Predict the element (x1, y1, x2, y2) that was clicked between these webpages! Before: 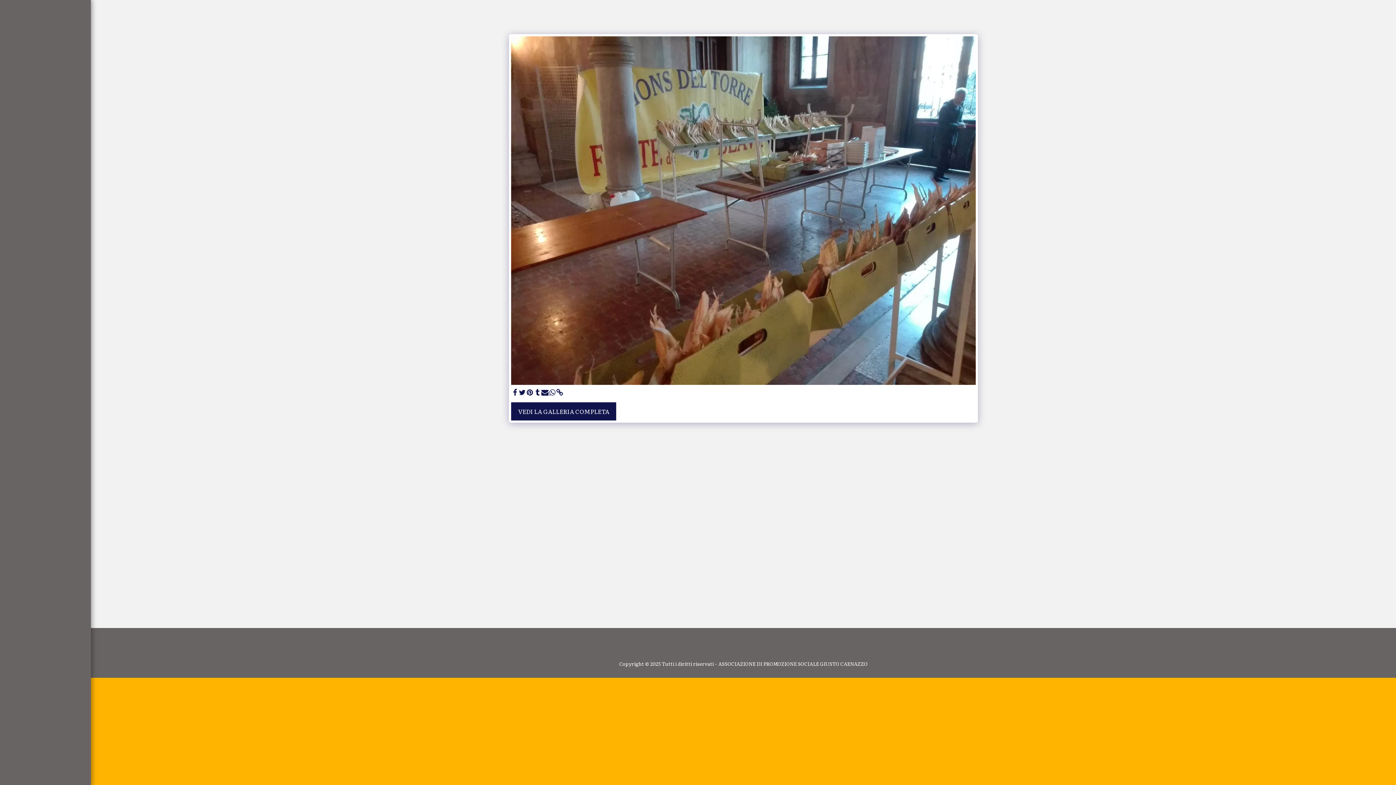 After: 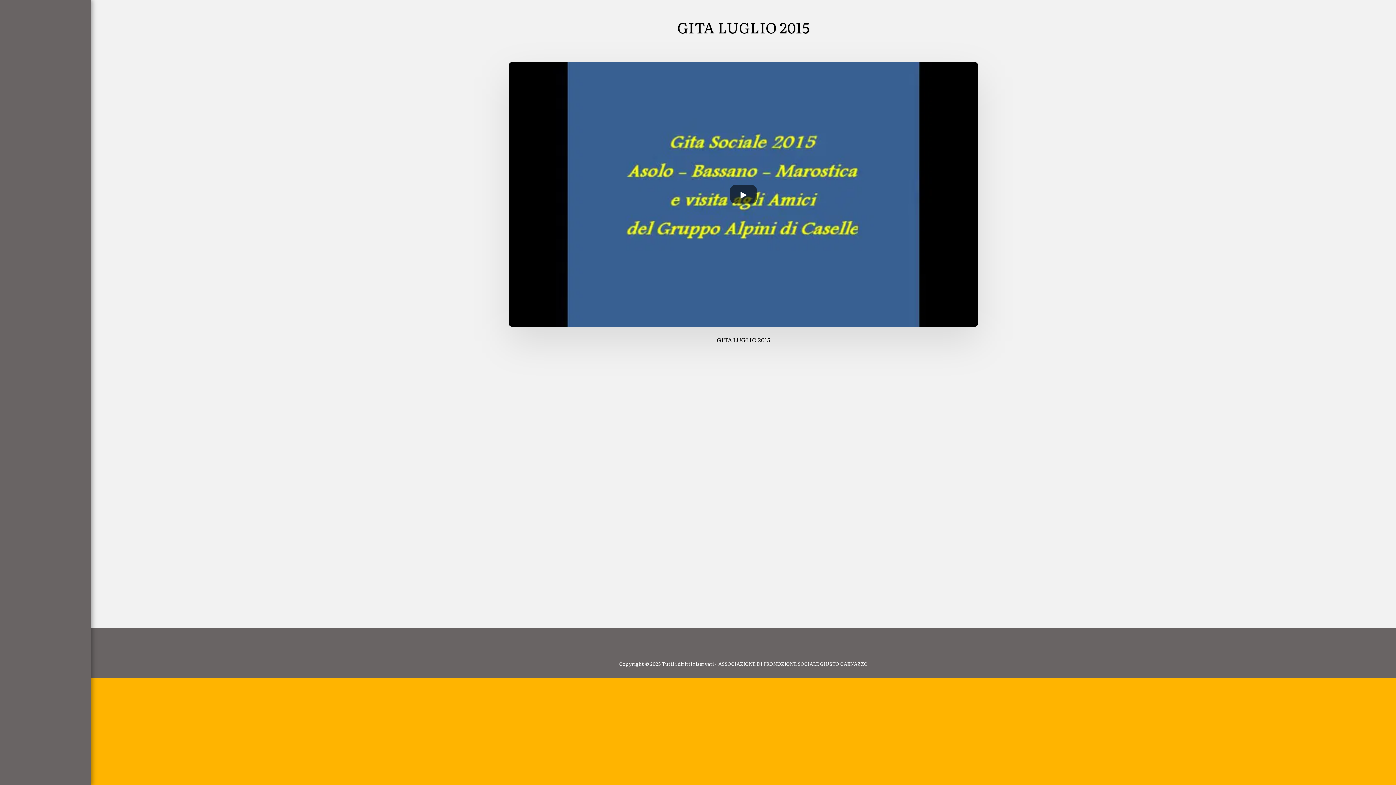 Action: label: GITA LUGLIO 2015 bbox: (21, 246, 69, 256)